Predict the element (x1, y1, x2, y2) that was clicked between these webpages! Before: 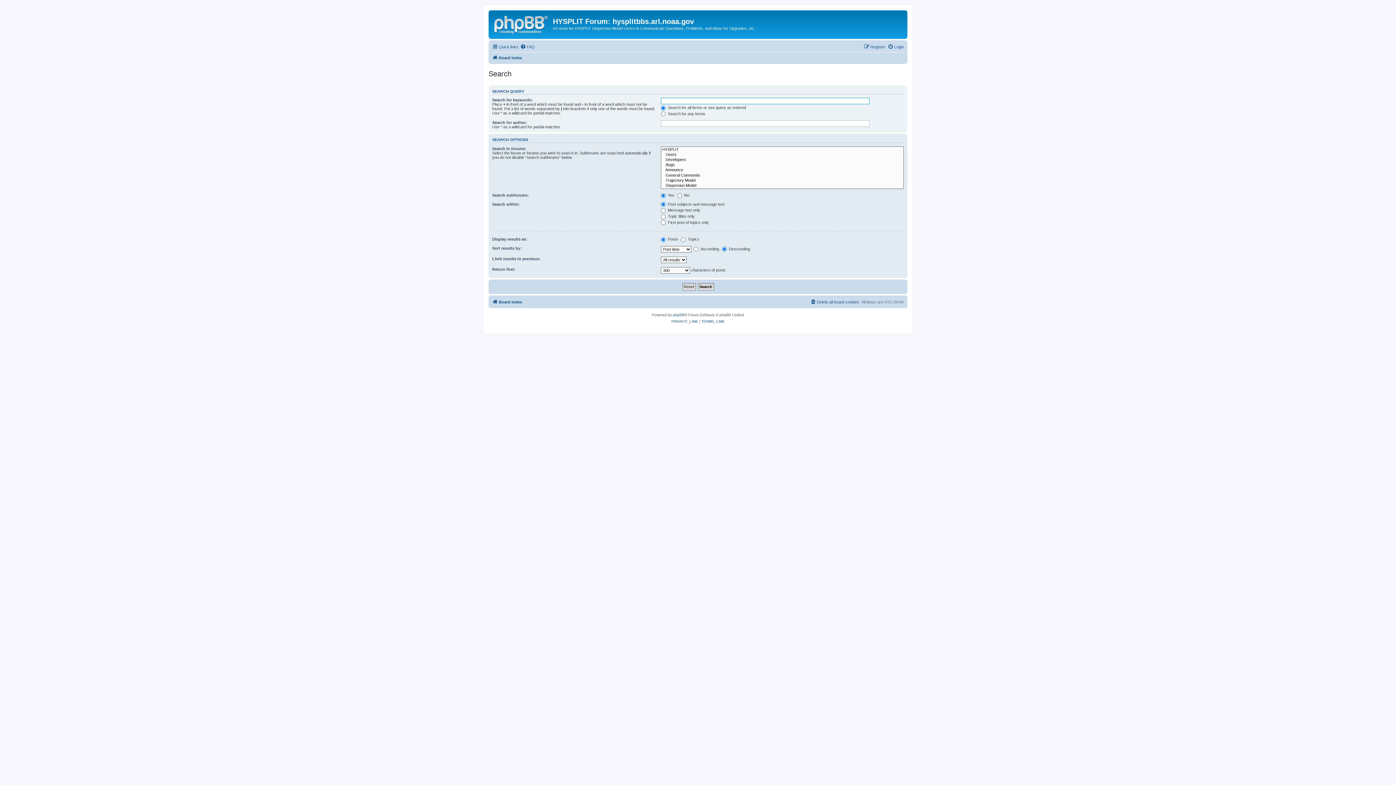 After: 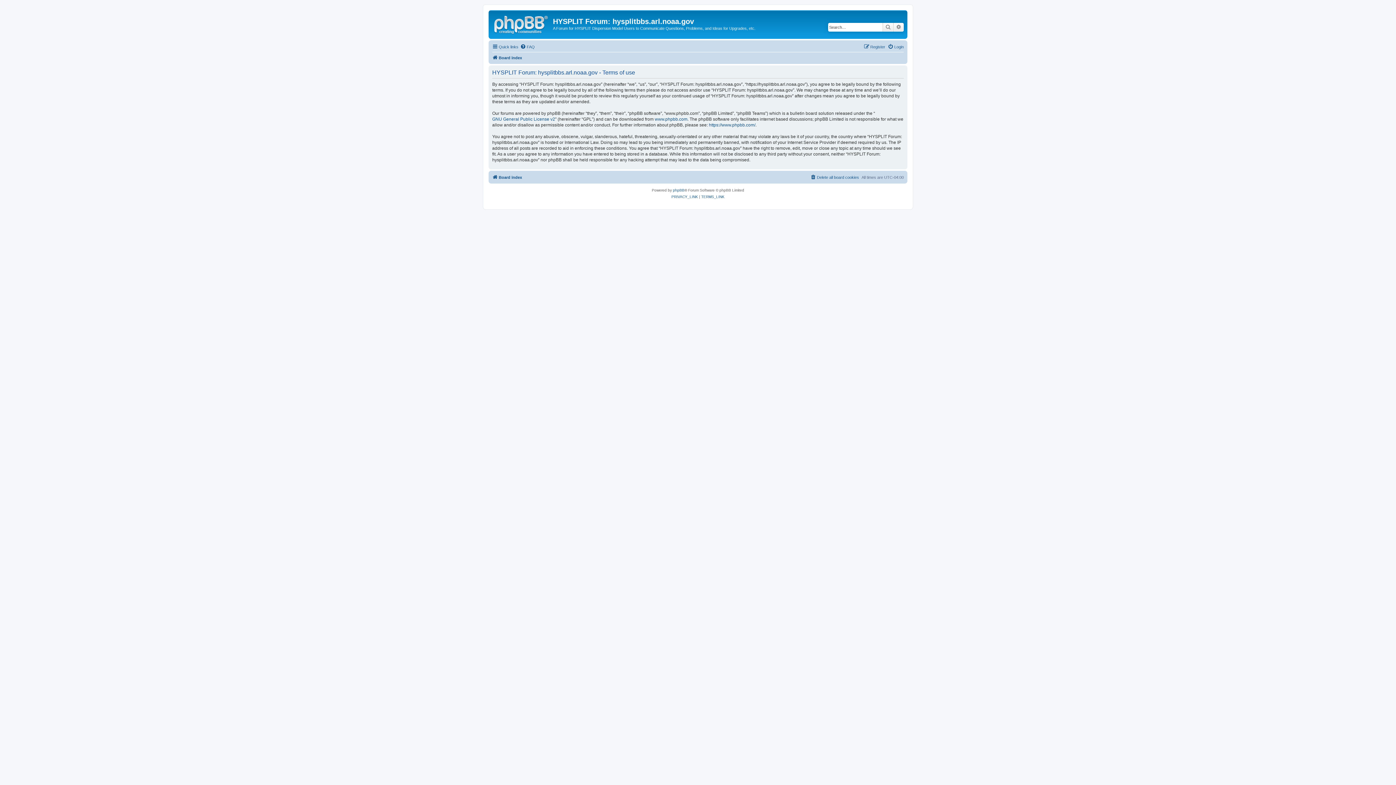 Action: bbox: (701, 318, 724, 325) label: TERMS_LINK